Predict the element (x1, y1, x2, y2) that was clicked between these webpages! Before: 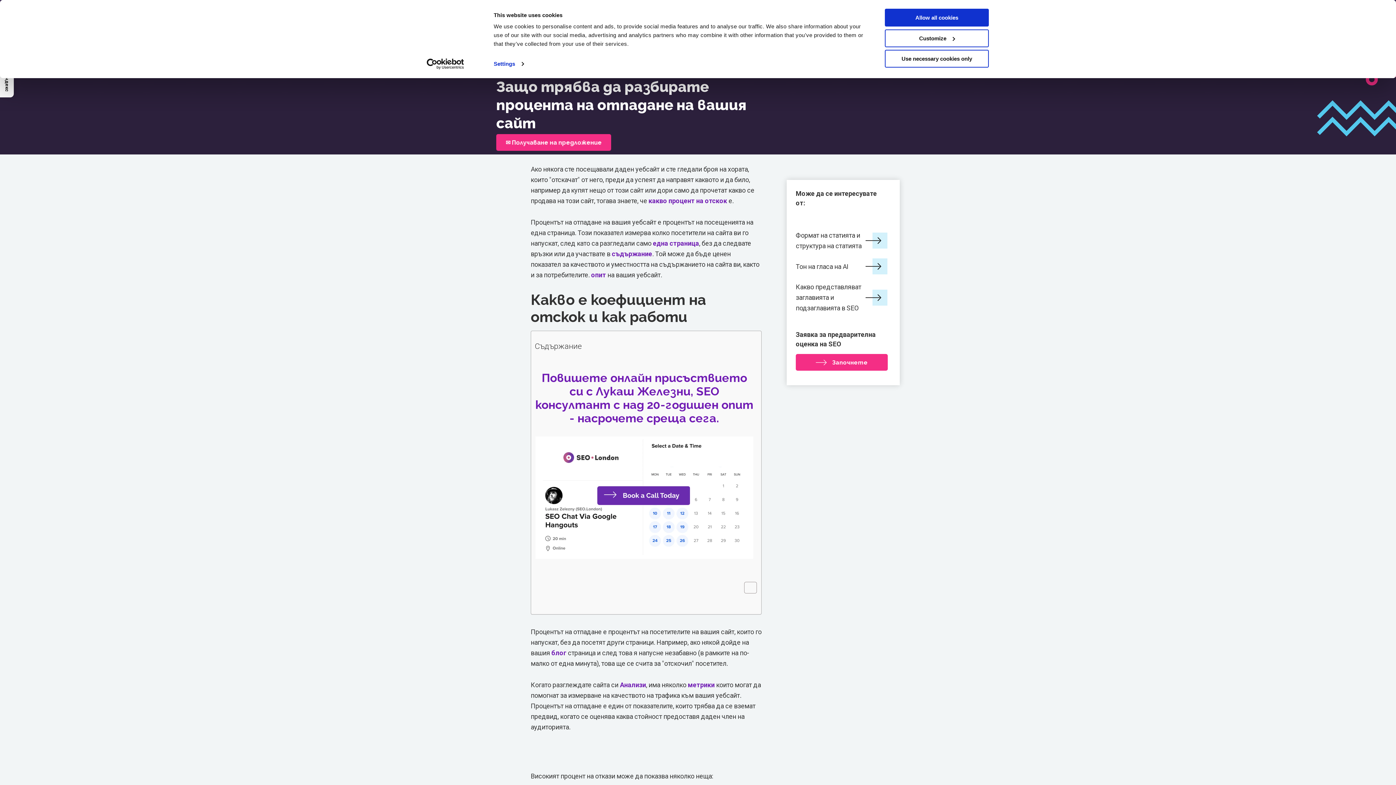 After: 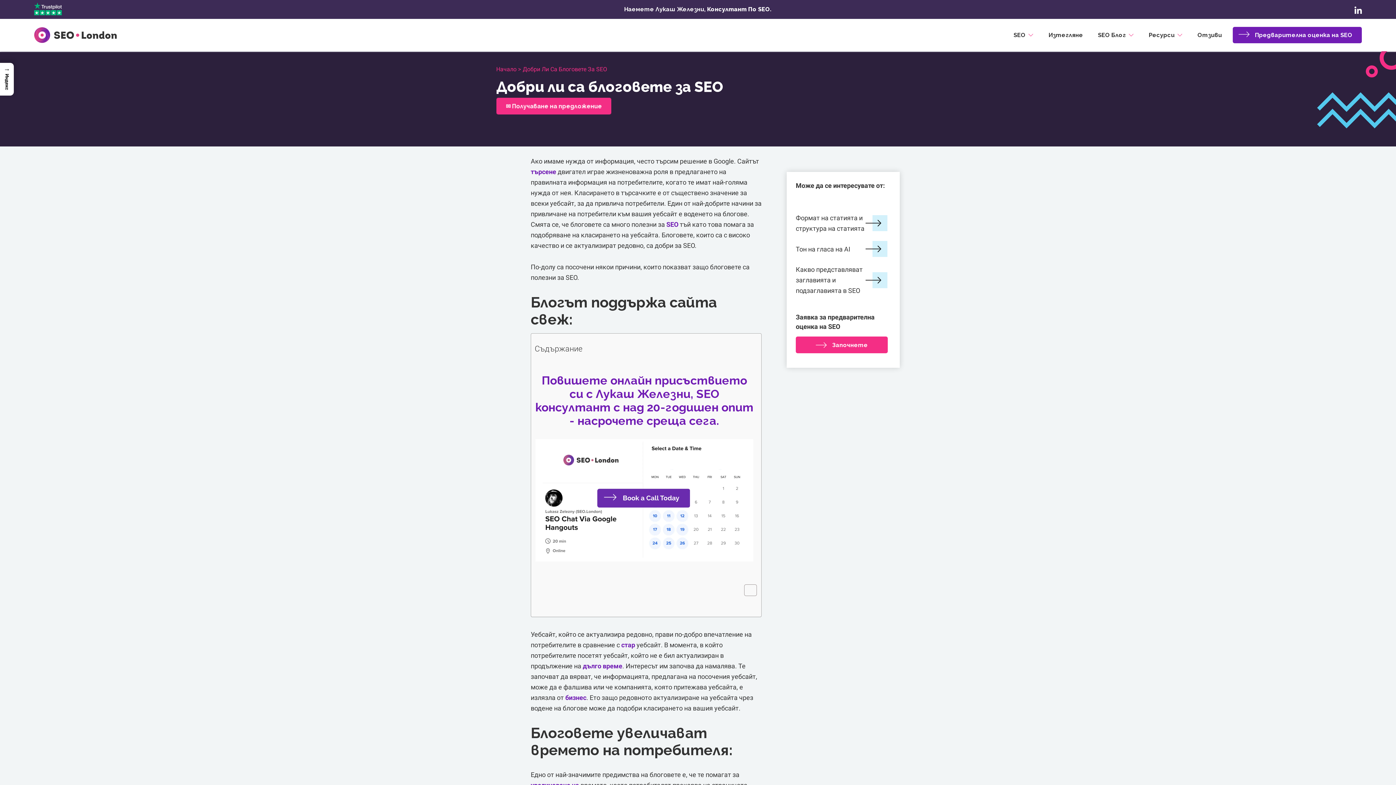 Action: bbox: (551, 644, 566, 662) label: блог